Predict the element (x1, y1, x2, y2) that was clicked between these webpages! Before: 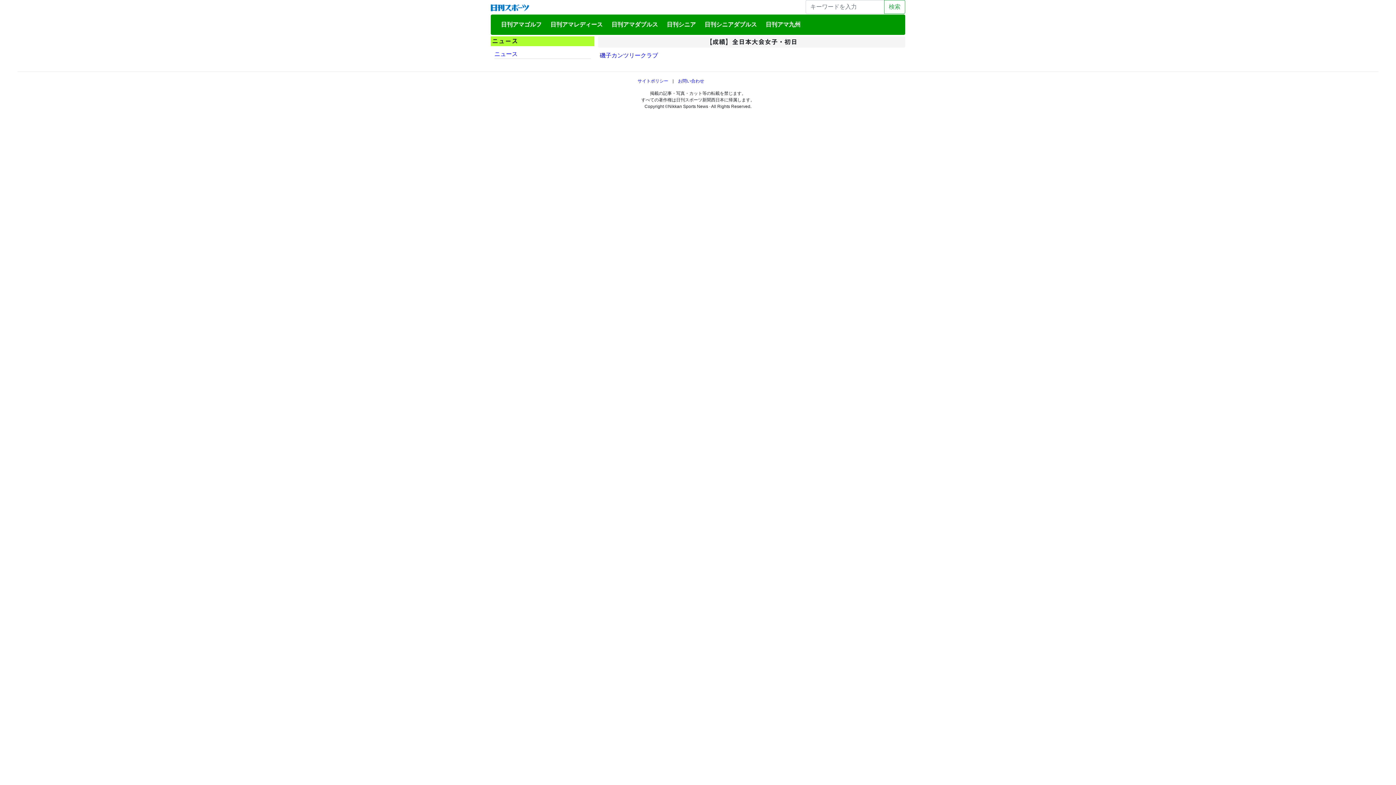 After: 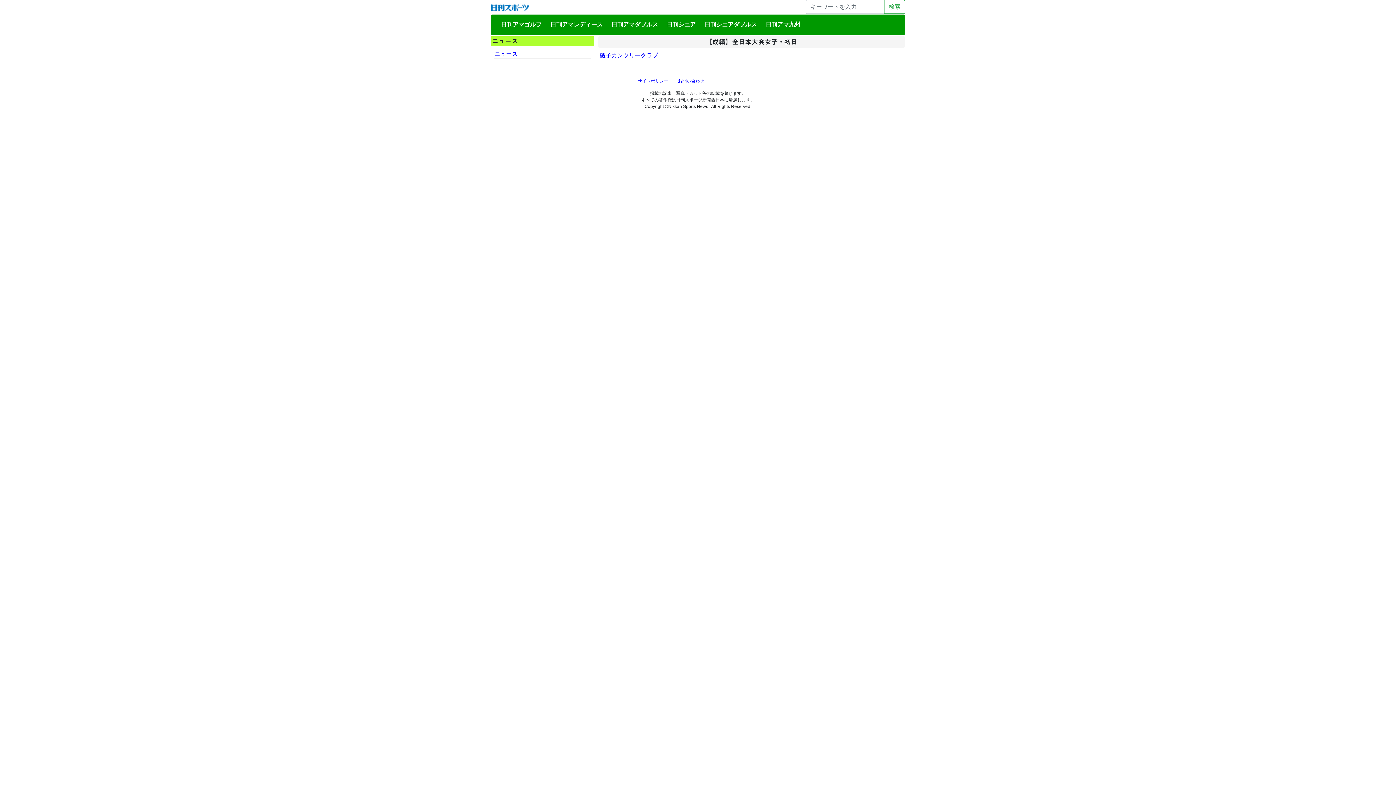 Action: bbox: (600, 52, 658, 58) label: 磯子カンツリークラブ